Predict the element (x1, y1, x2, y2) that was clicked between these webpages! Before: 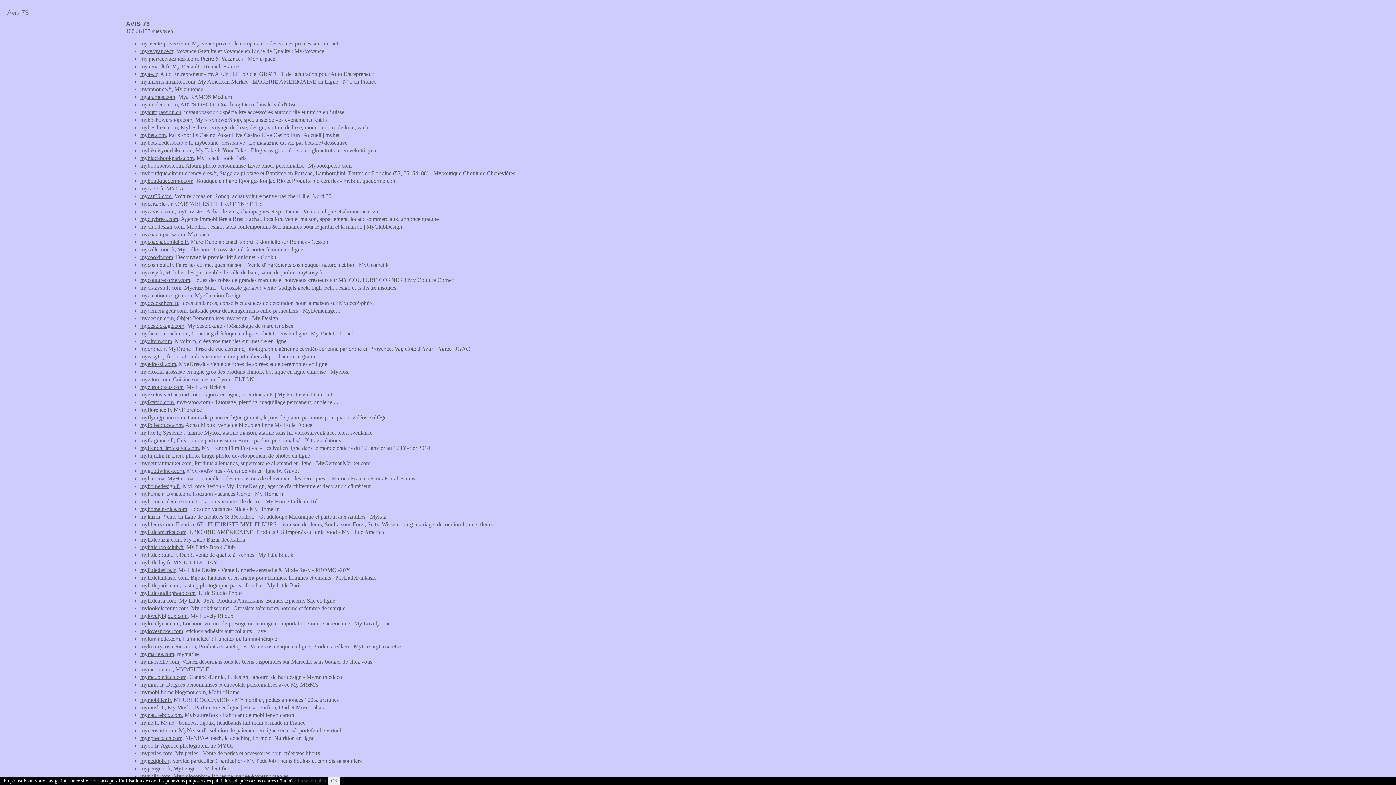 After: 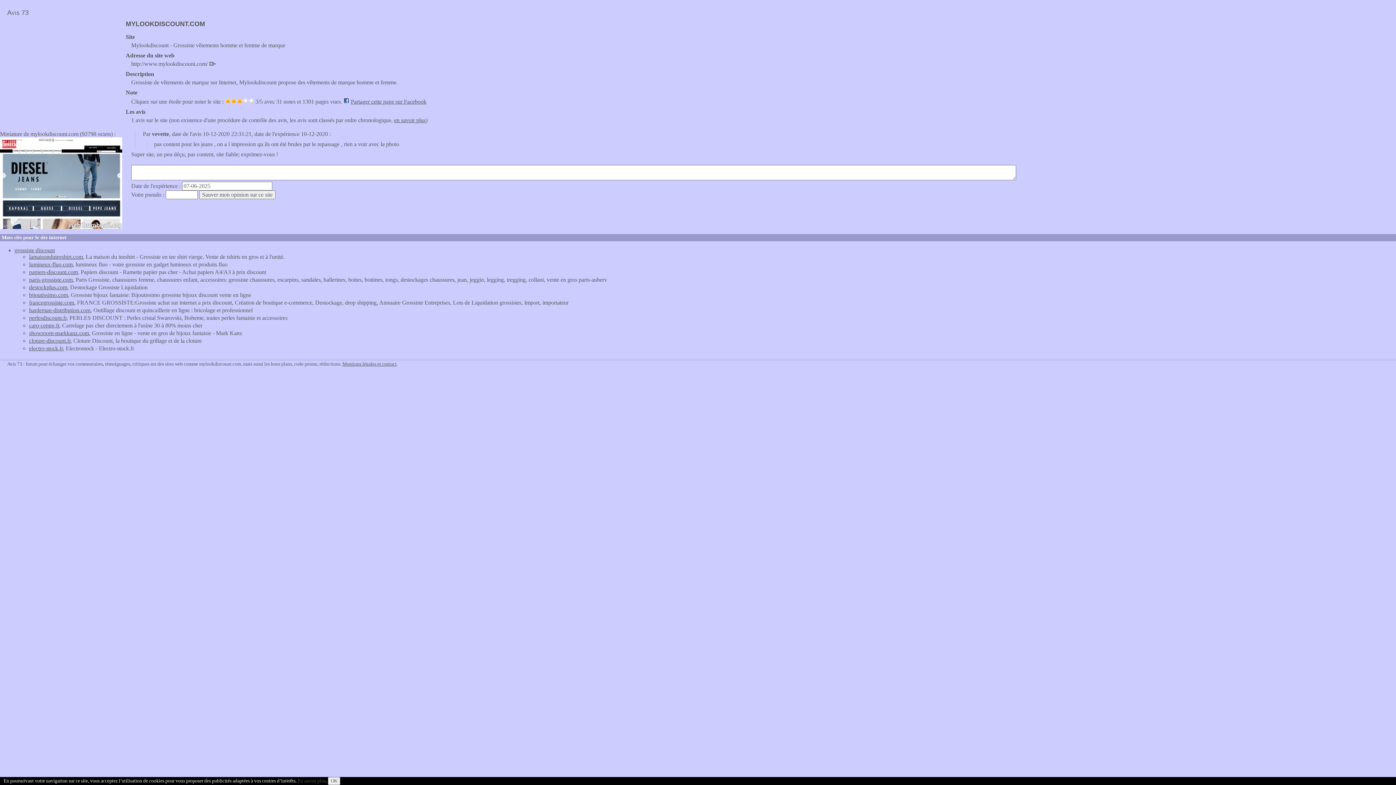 Action: bbox: (140, 605, 188, 611) label: mylookdiscount.com